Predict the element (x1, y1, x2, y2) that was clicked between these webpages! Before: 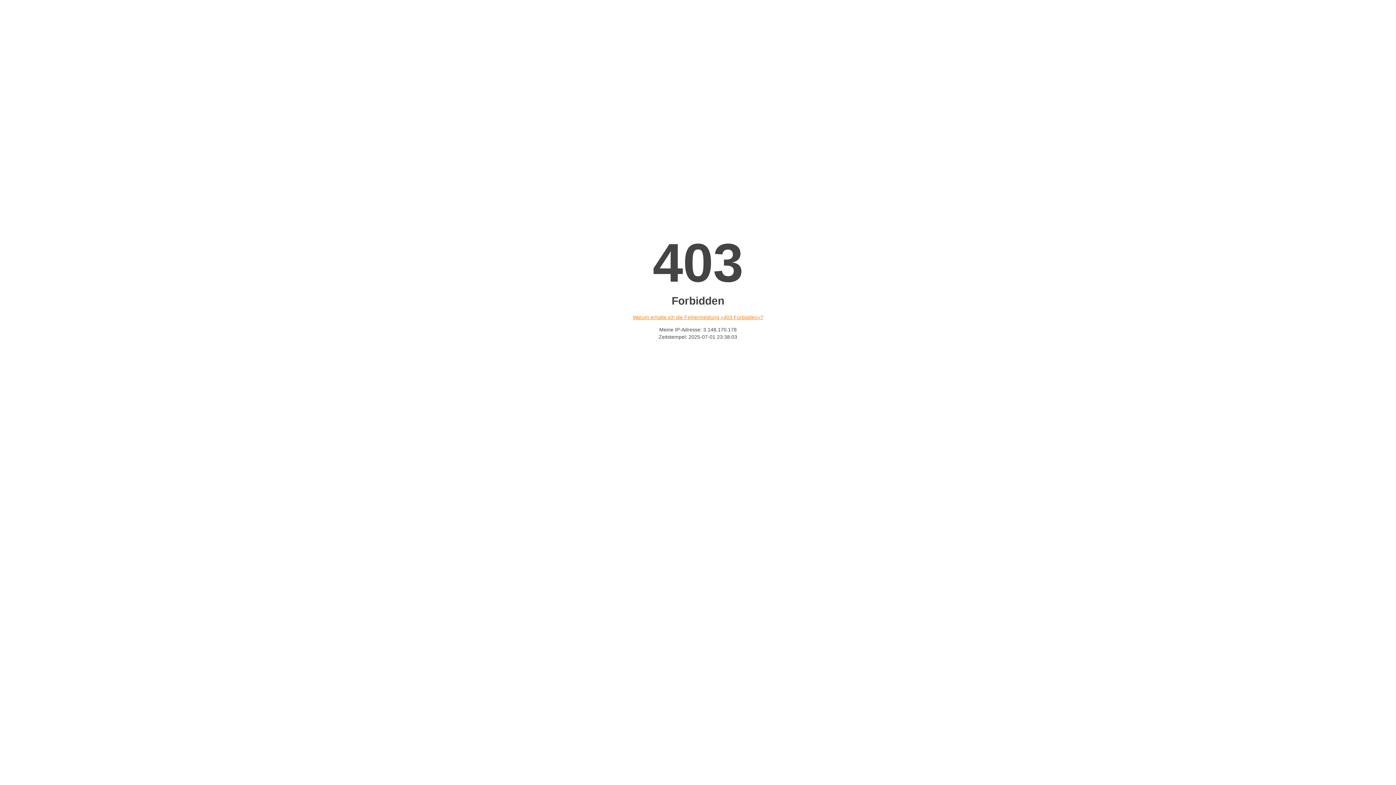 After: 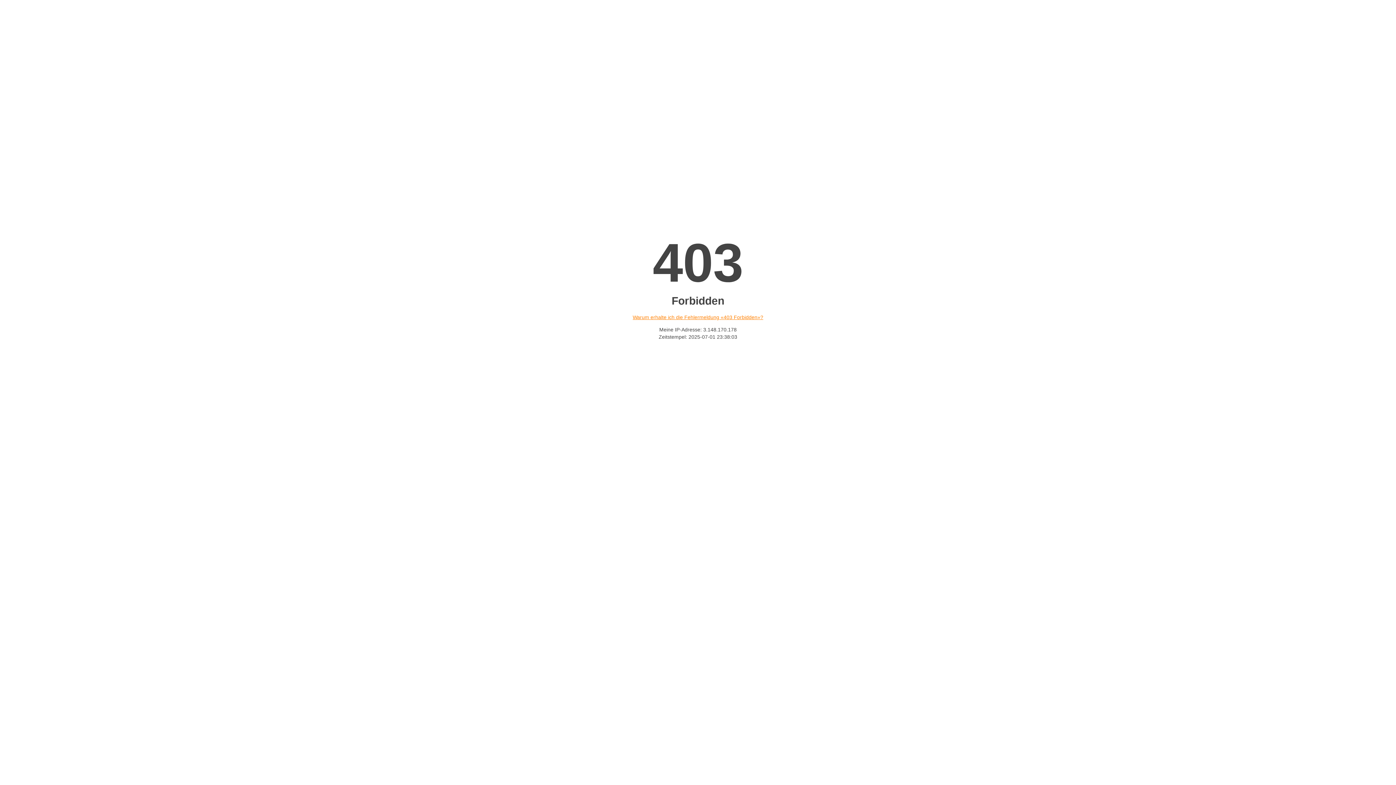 Action: bbox: (632, 314, 763, 320) label: Warum erhalte ich die Fehlermeldung «403 Forbidden»?